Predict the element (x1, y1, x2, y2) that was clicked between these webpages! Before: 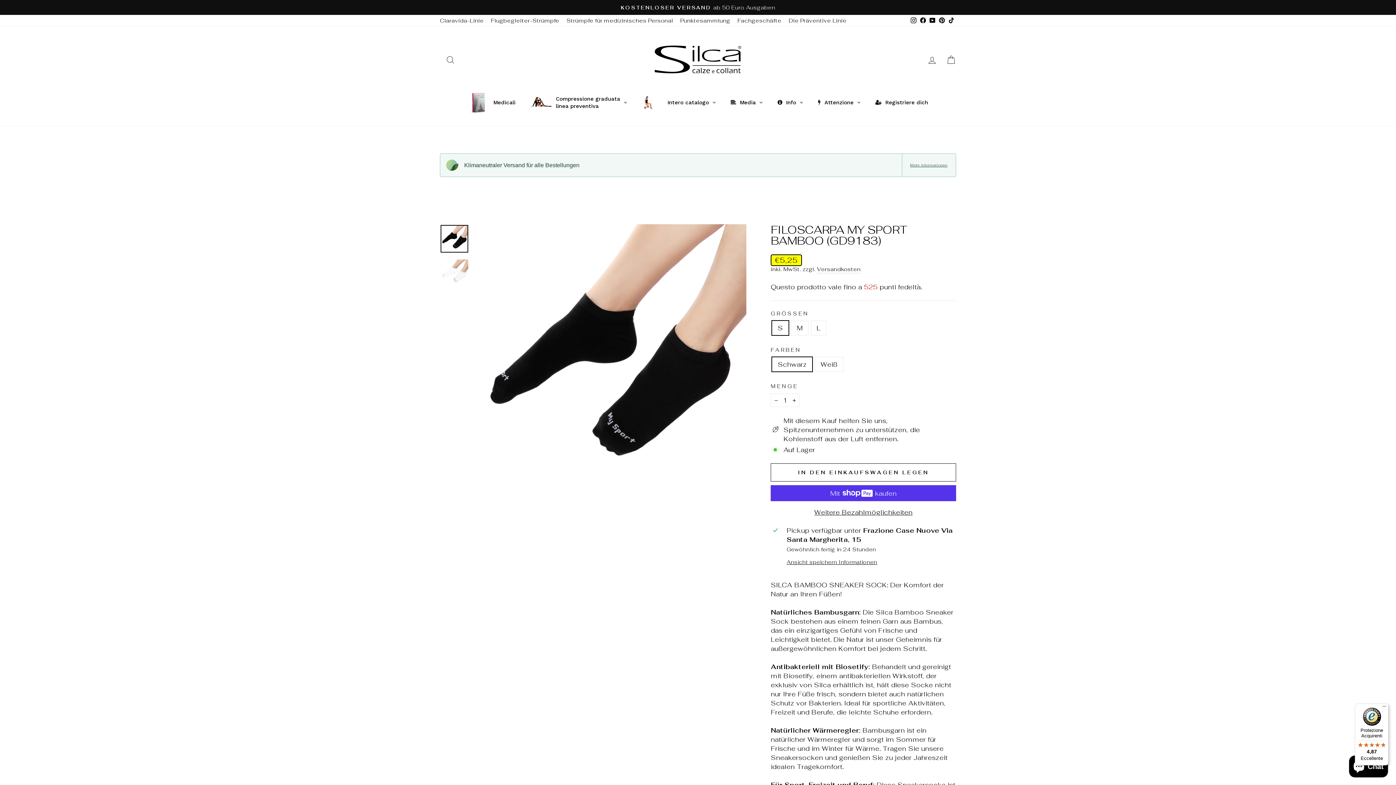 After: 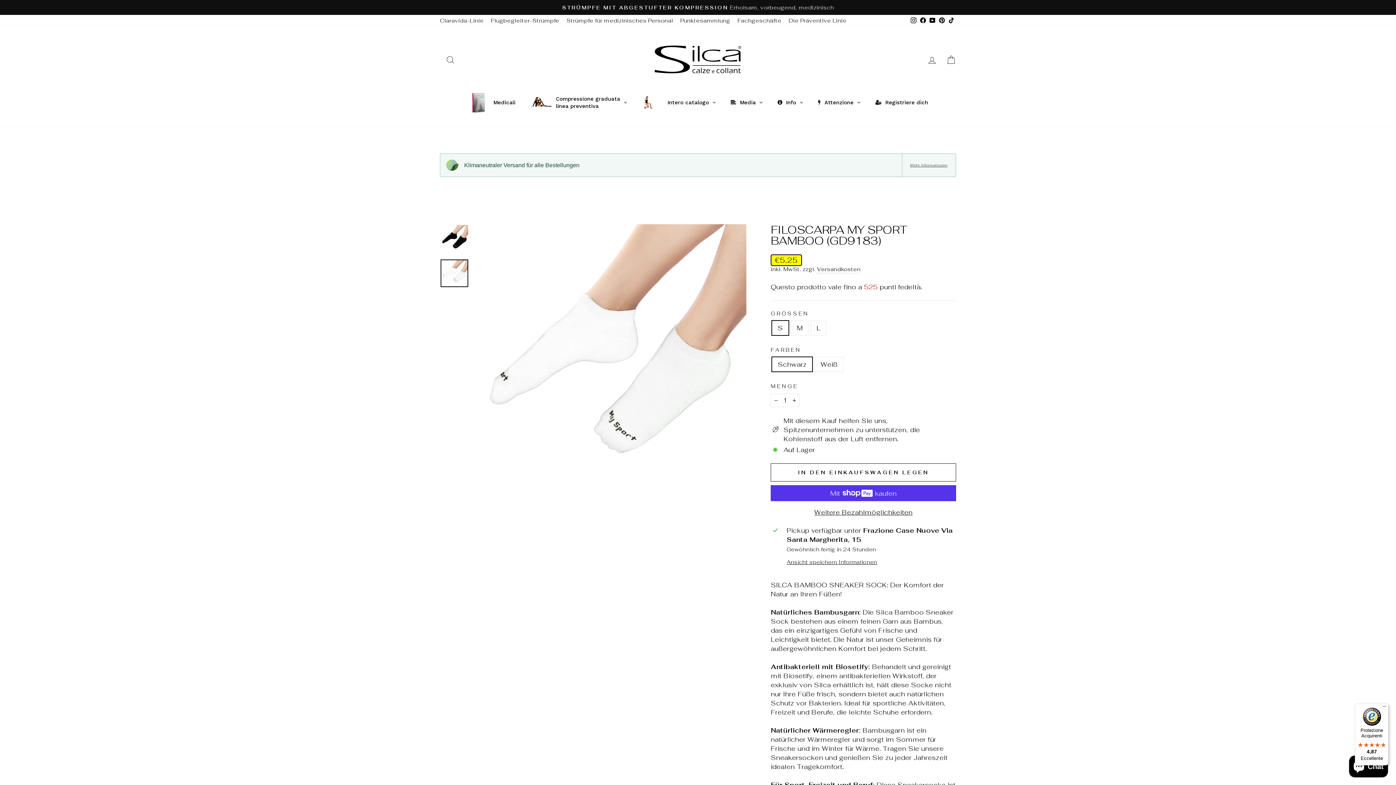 Action: bbox: (440, 259, 468, 287)